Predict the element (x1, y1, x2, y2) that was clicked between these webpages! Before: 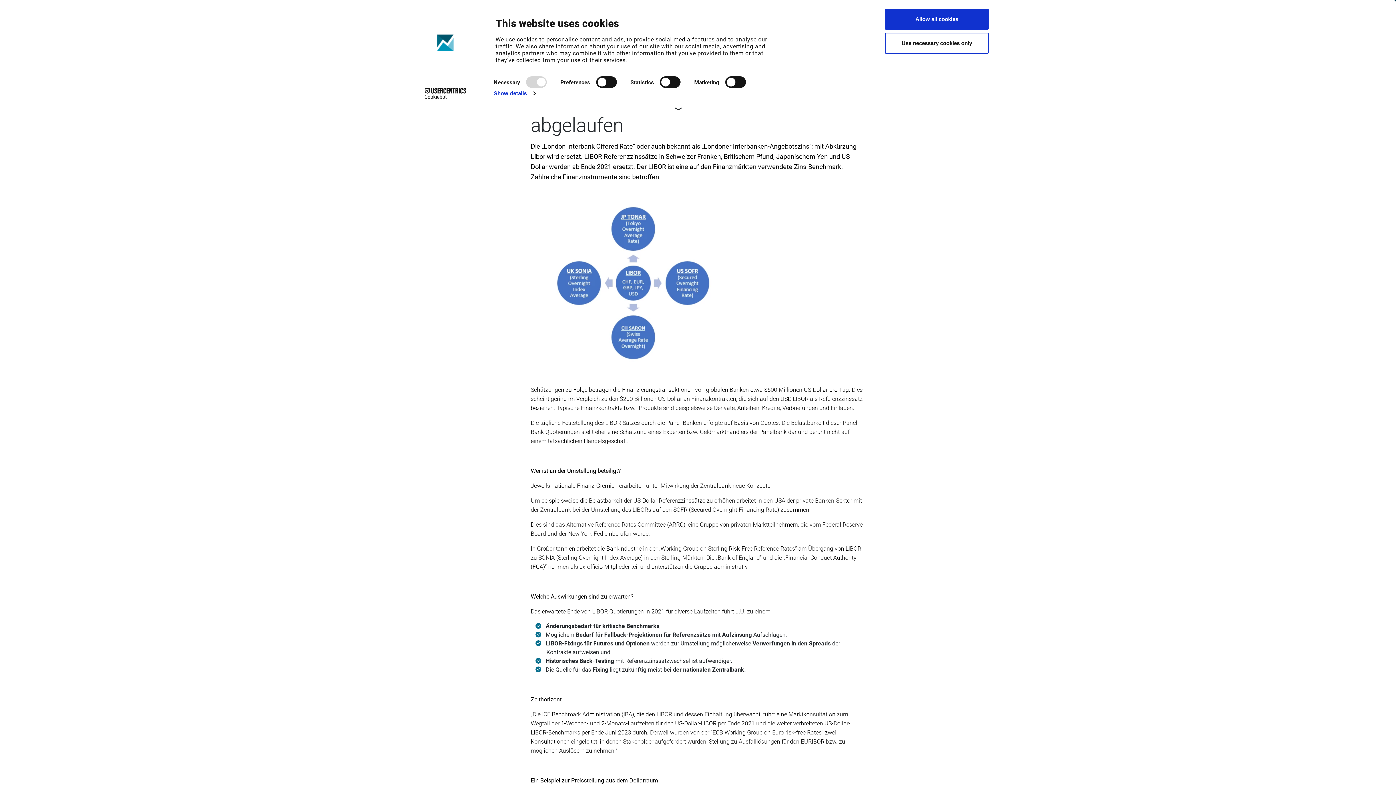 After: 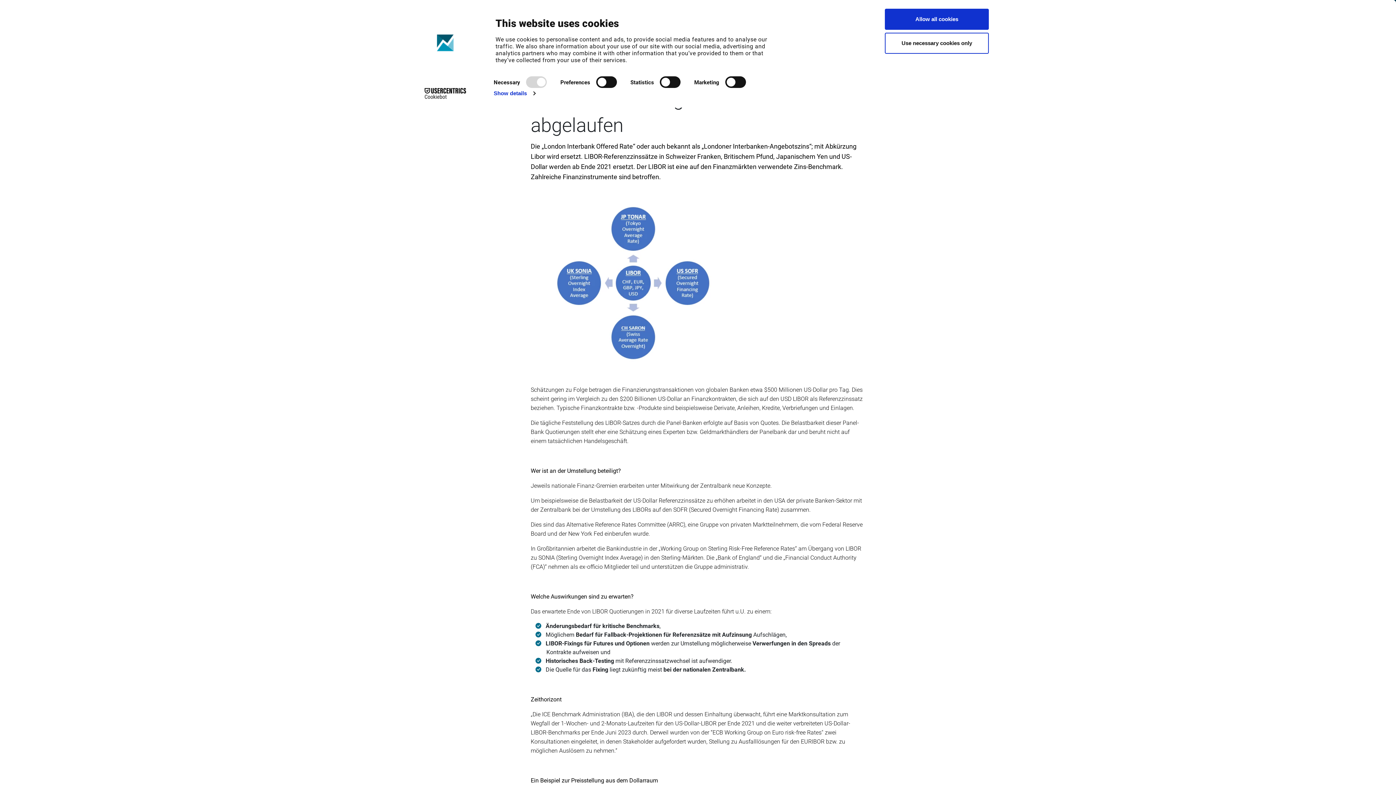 Action: label: Cookiebot - opens in a new window bbox: (413, 88, 477, 99)